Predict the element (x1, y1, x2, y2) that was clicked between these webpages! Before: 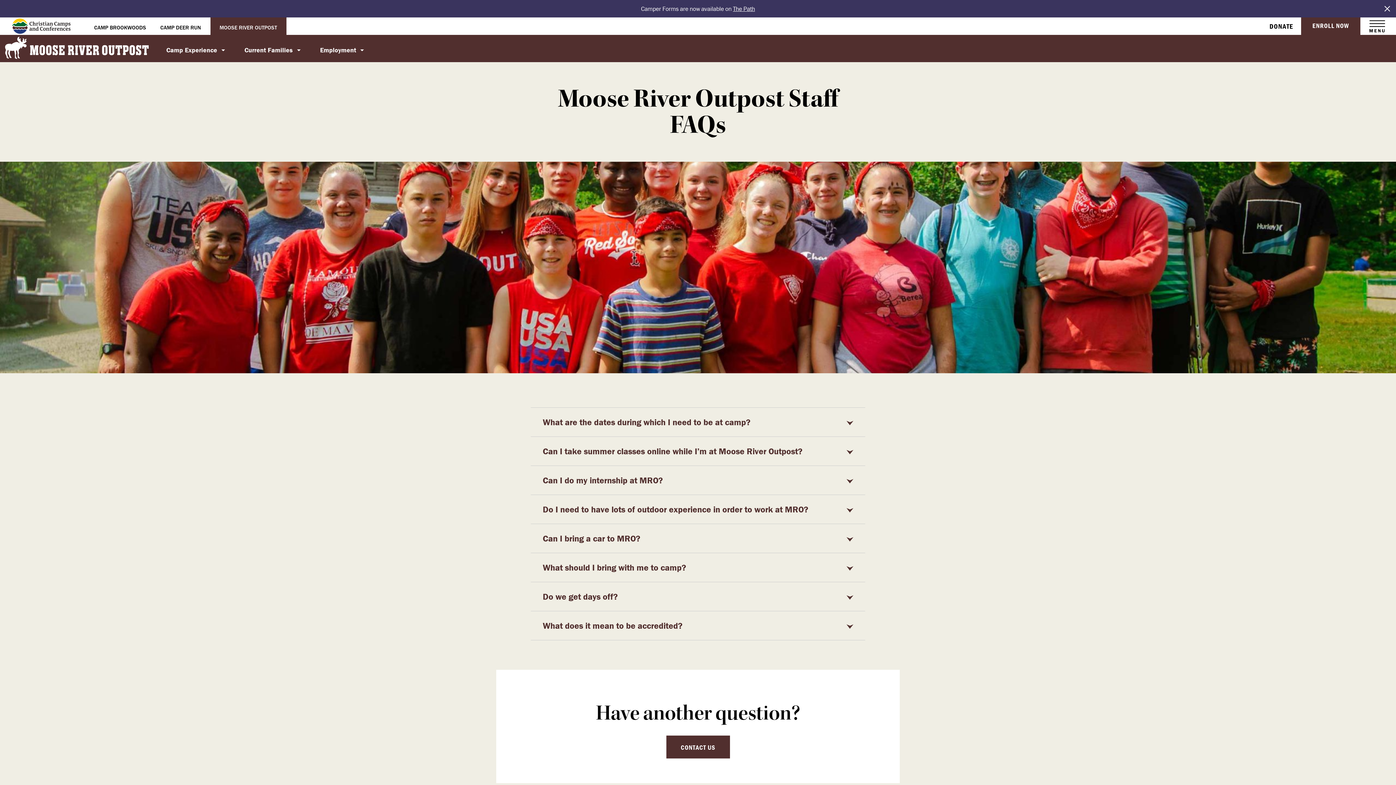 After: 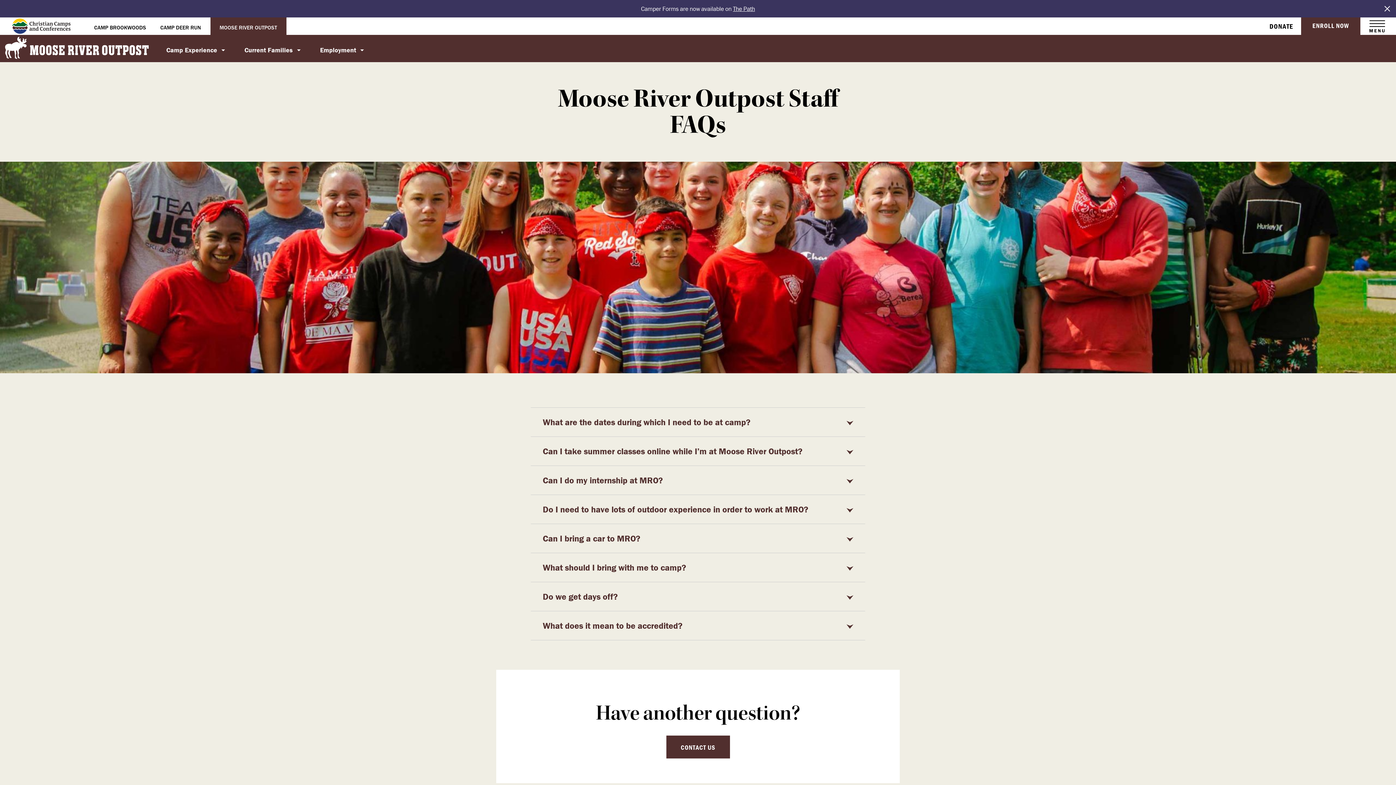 Action: bbox: (166, 36, 224, 62) label: Camp Experience